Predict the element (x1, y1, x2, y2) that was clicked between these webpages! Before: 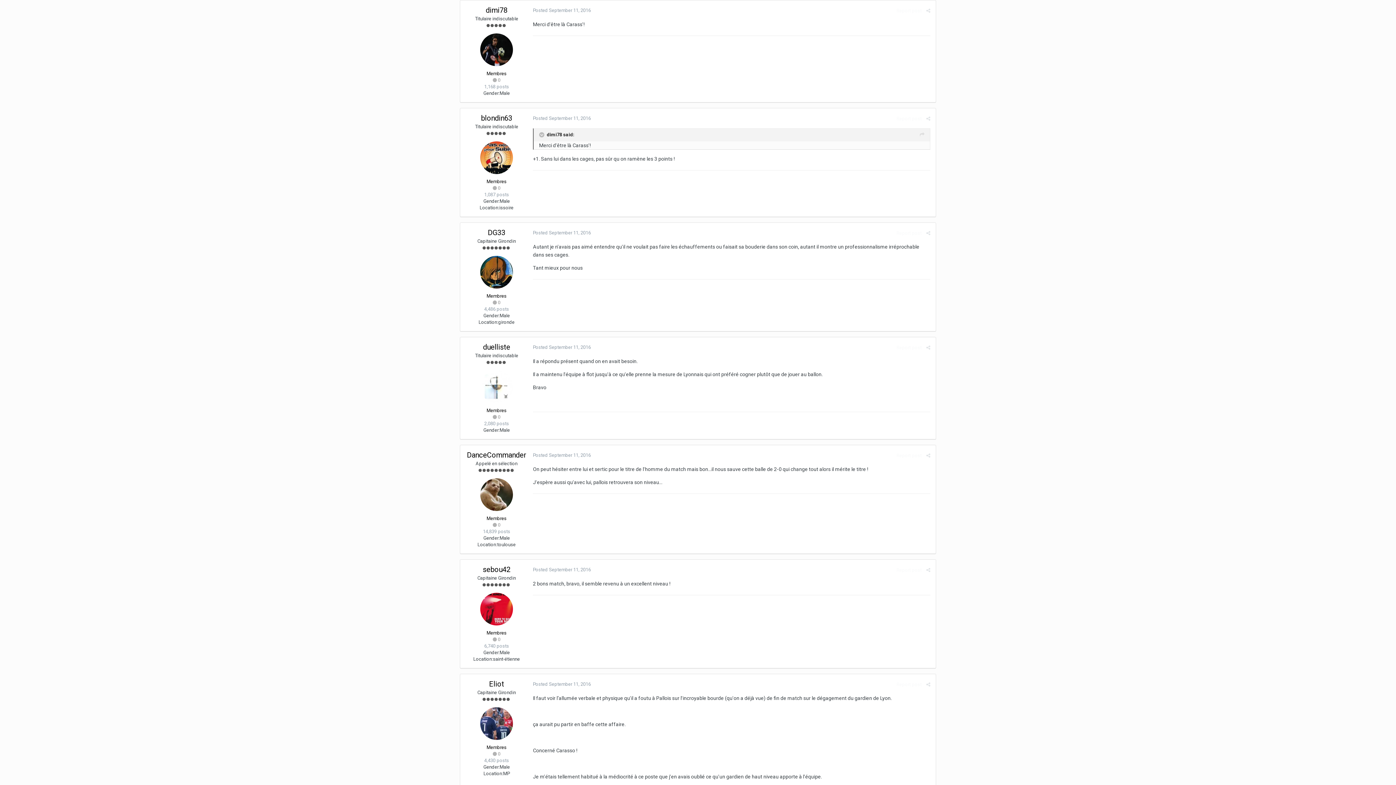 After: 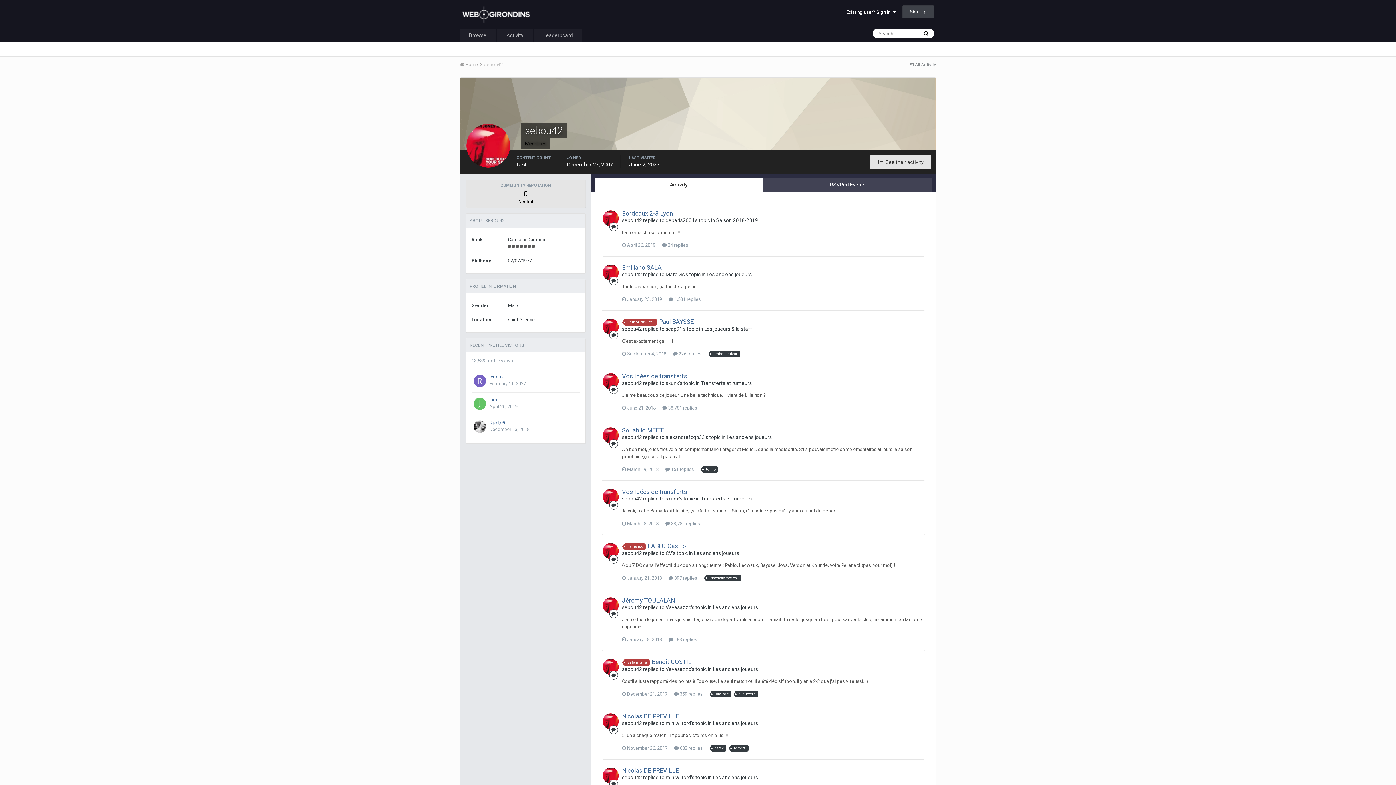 Action: bbox: (482, 565, 510, 574) label: sebou42